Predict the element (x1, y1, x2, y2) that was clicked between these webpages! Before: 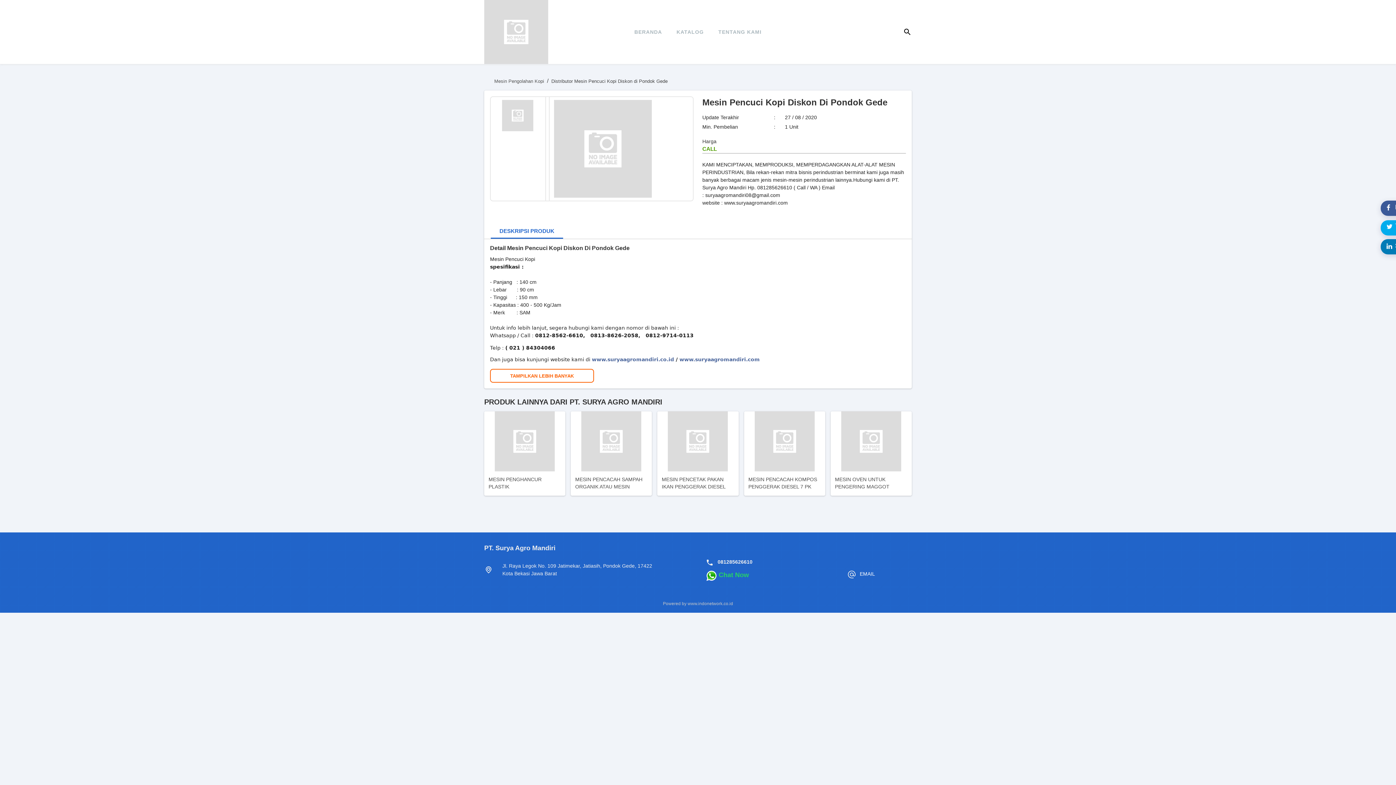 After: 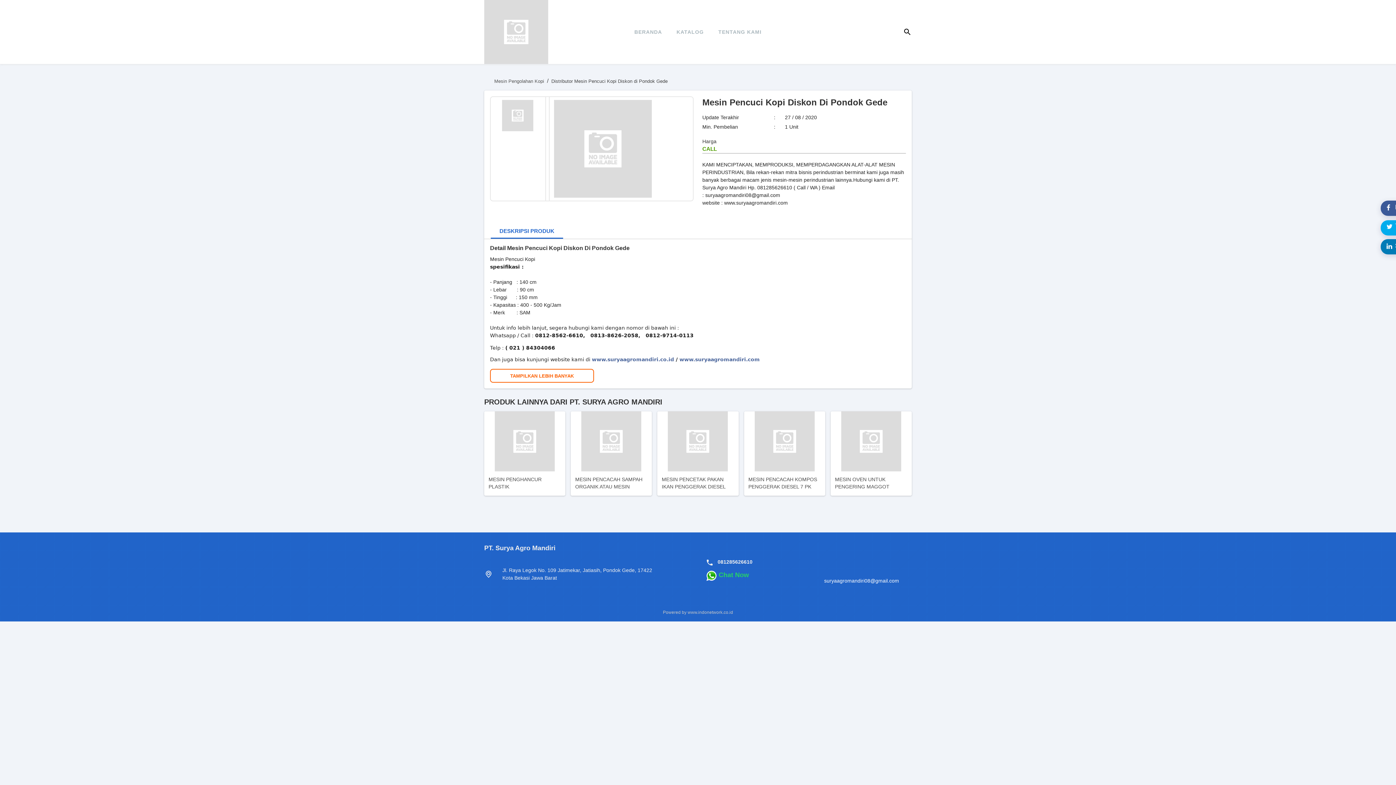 Action: label: EMAIL bbox: (850, 570, 873, 579)